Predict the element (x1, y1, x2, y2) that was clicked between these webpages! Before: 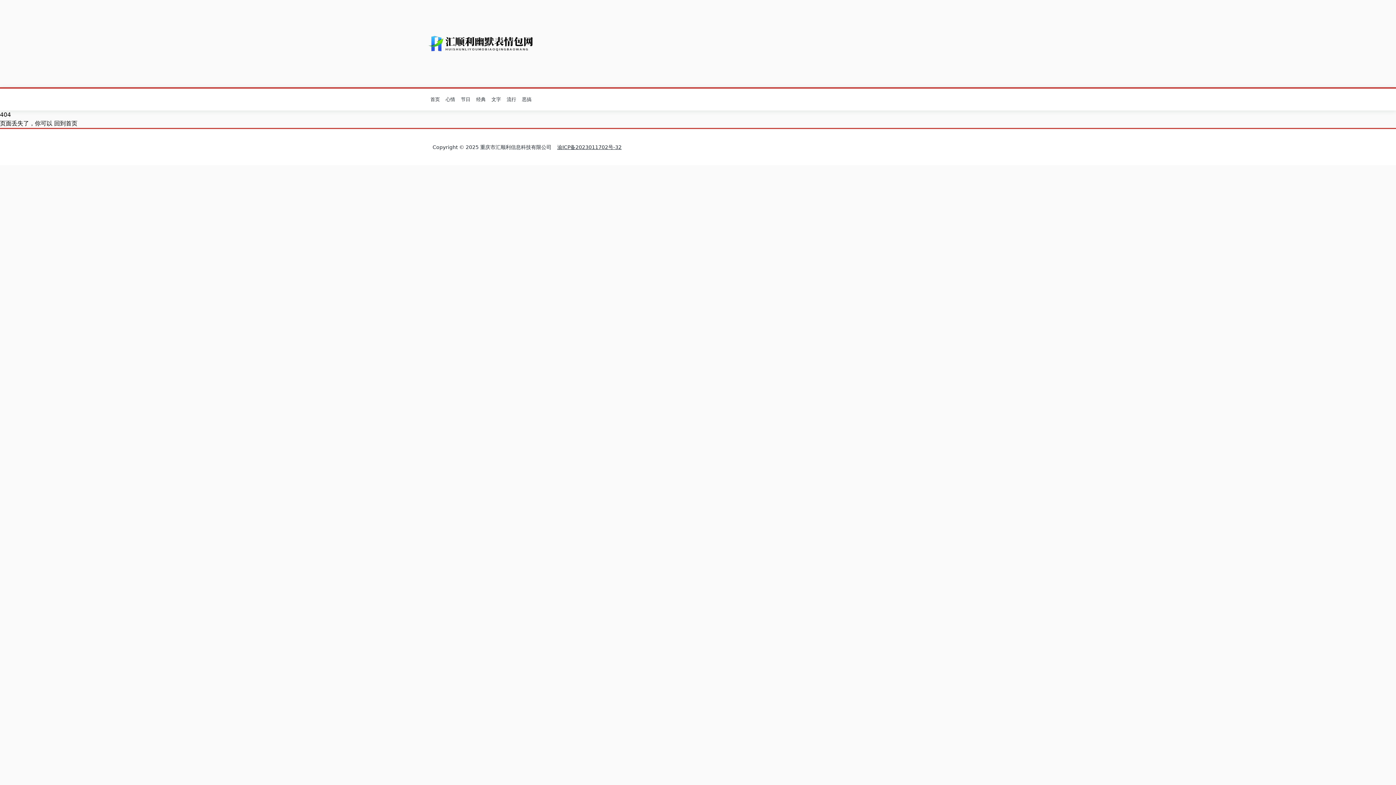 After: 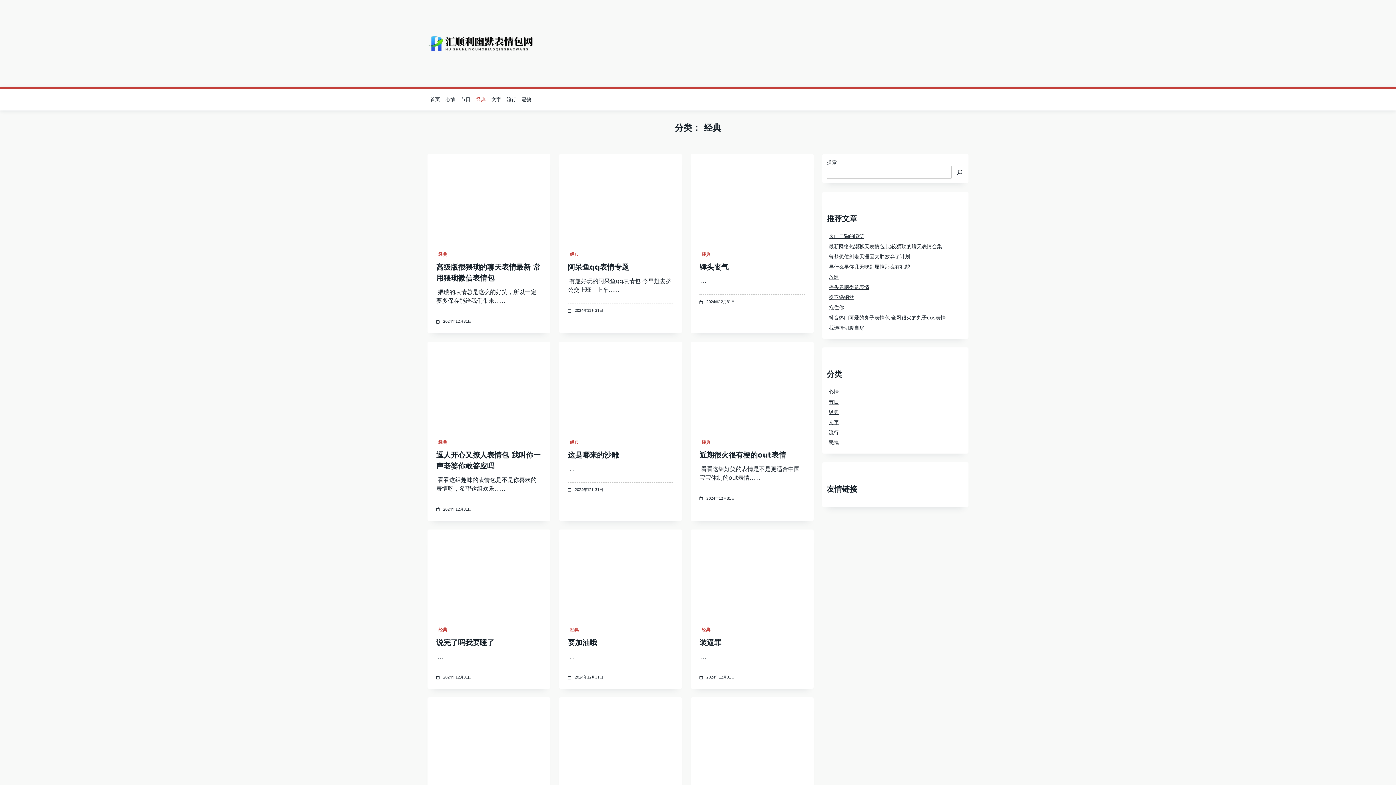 Action: label: 经典 bbox: (473, 94, 488, 105)